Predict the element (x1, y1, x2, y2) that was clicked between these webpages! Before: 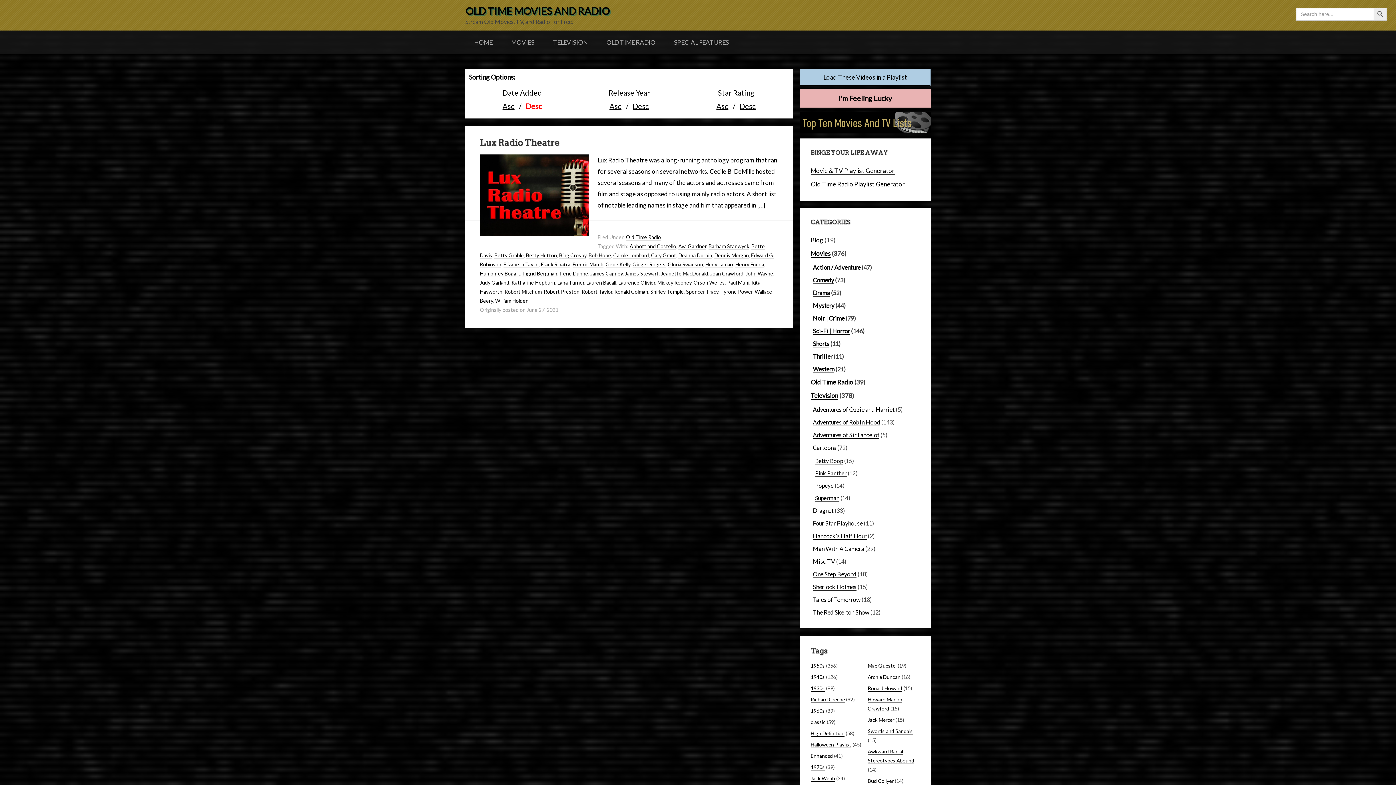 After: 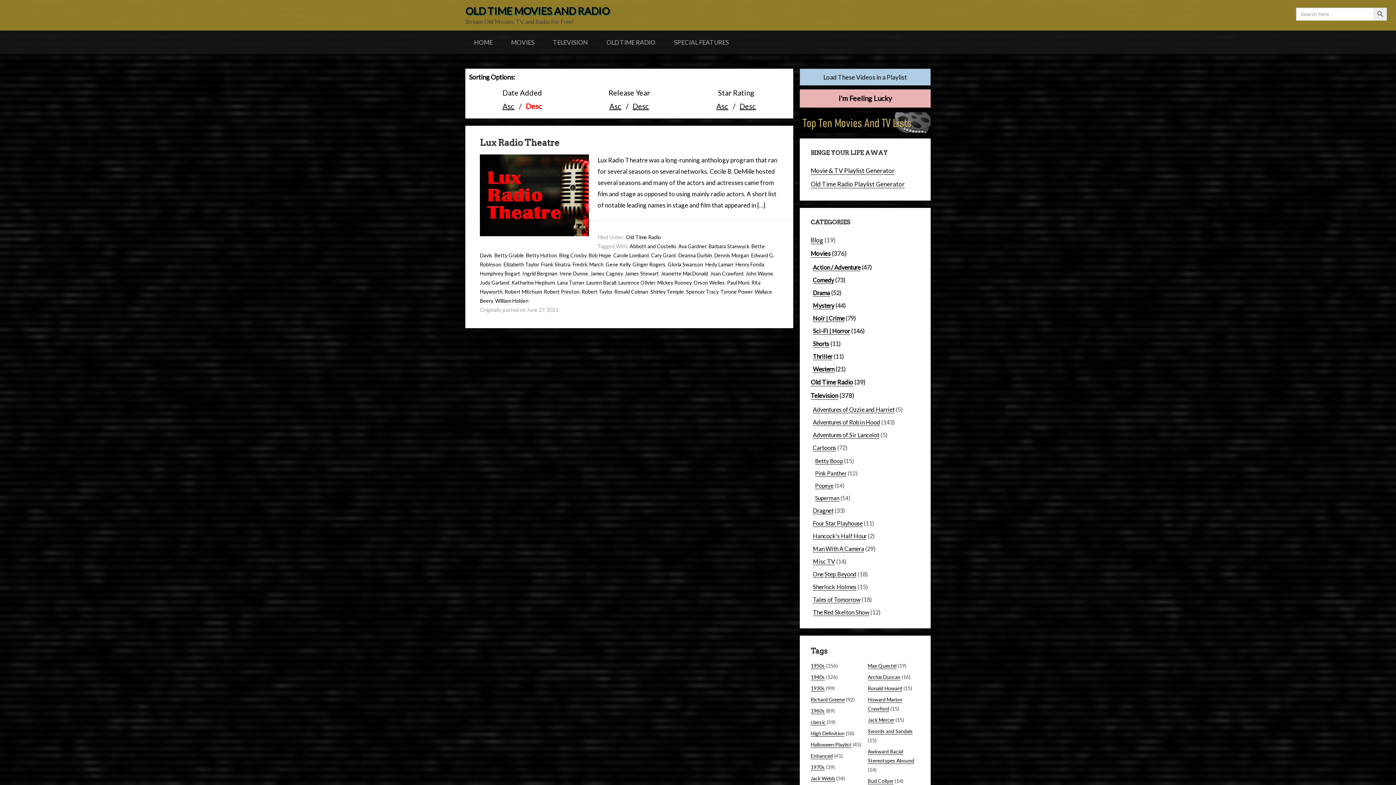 Action: label: Fredric March bbox: (572, 261, 603, 268)